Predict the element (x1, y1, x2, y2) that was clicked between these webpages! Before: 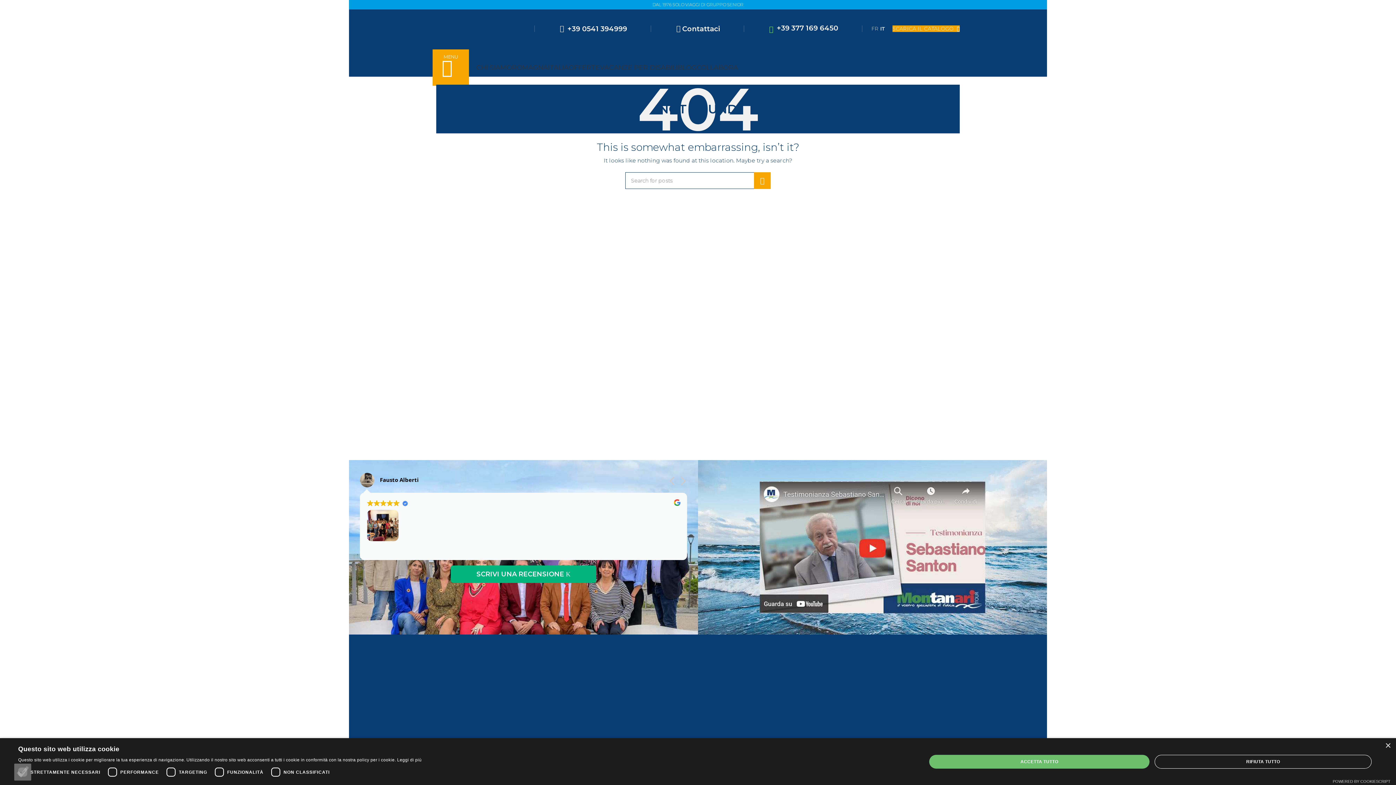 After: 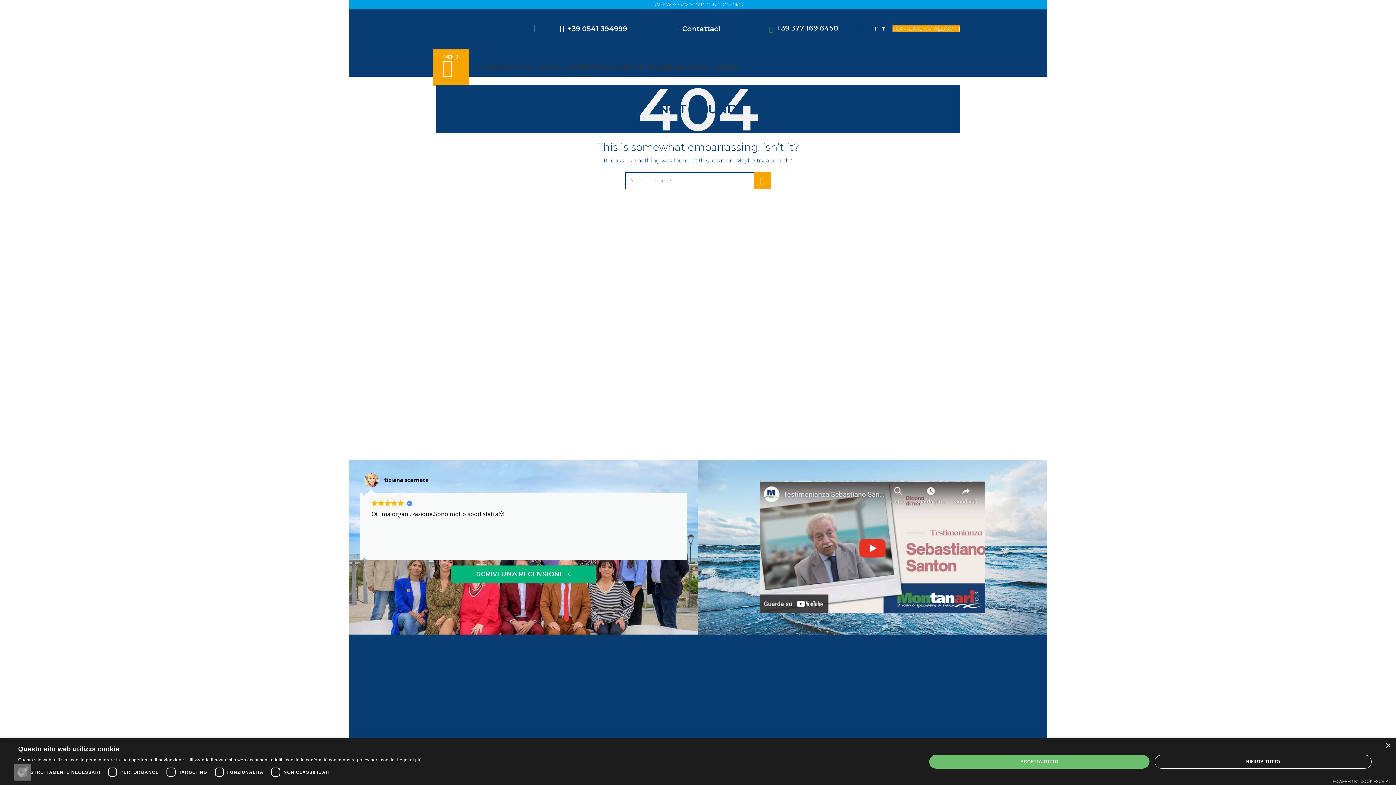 Action: bbox: (698, 460, 1047, 634)